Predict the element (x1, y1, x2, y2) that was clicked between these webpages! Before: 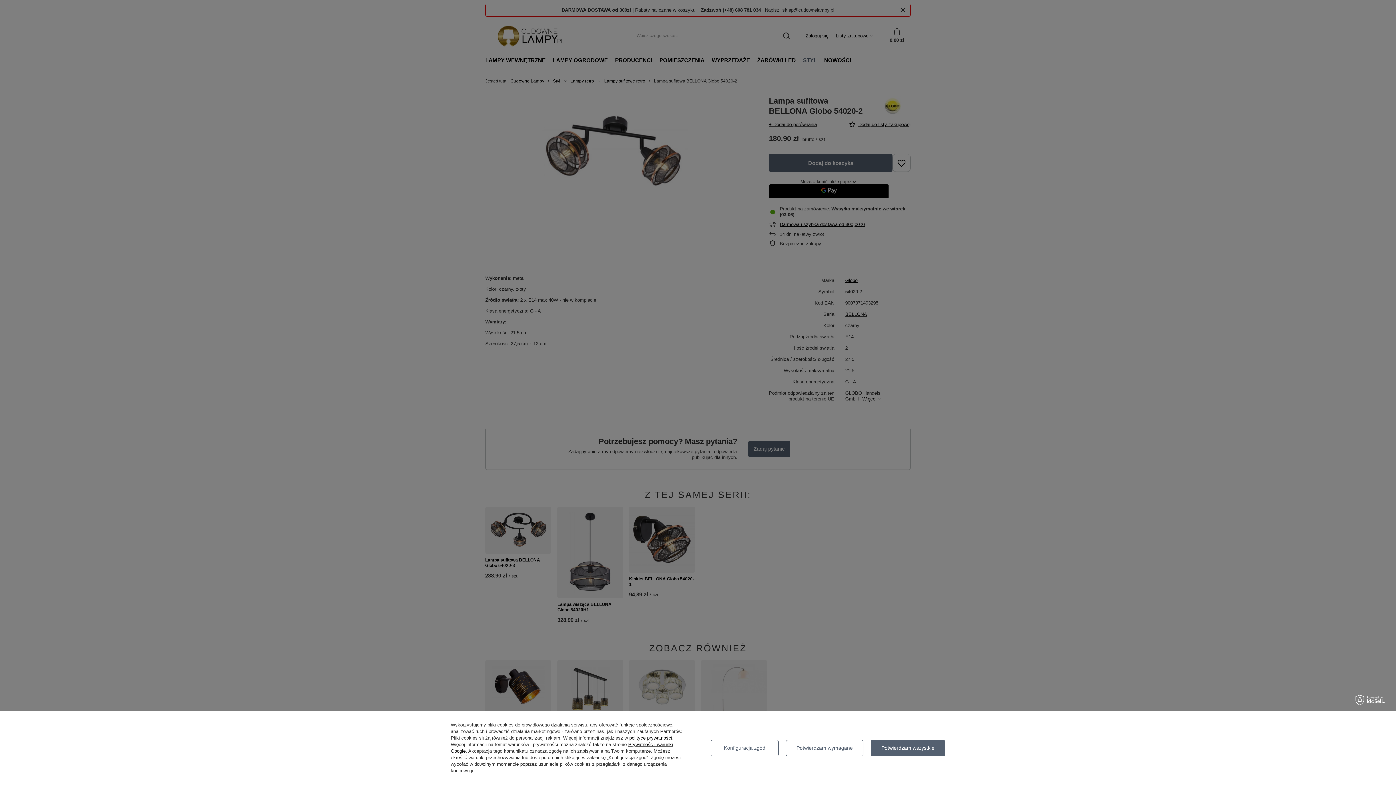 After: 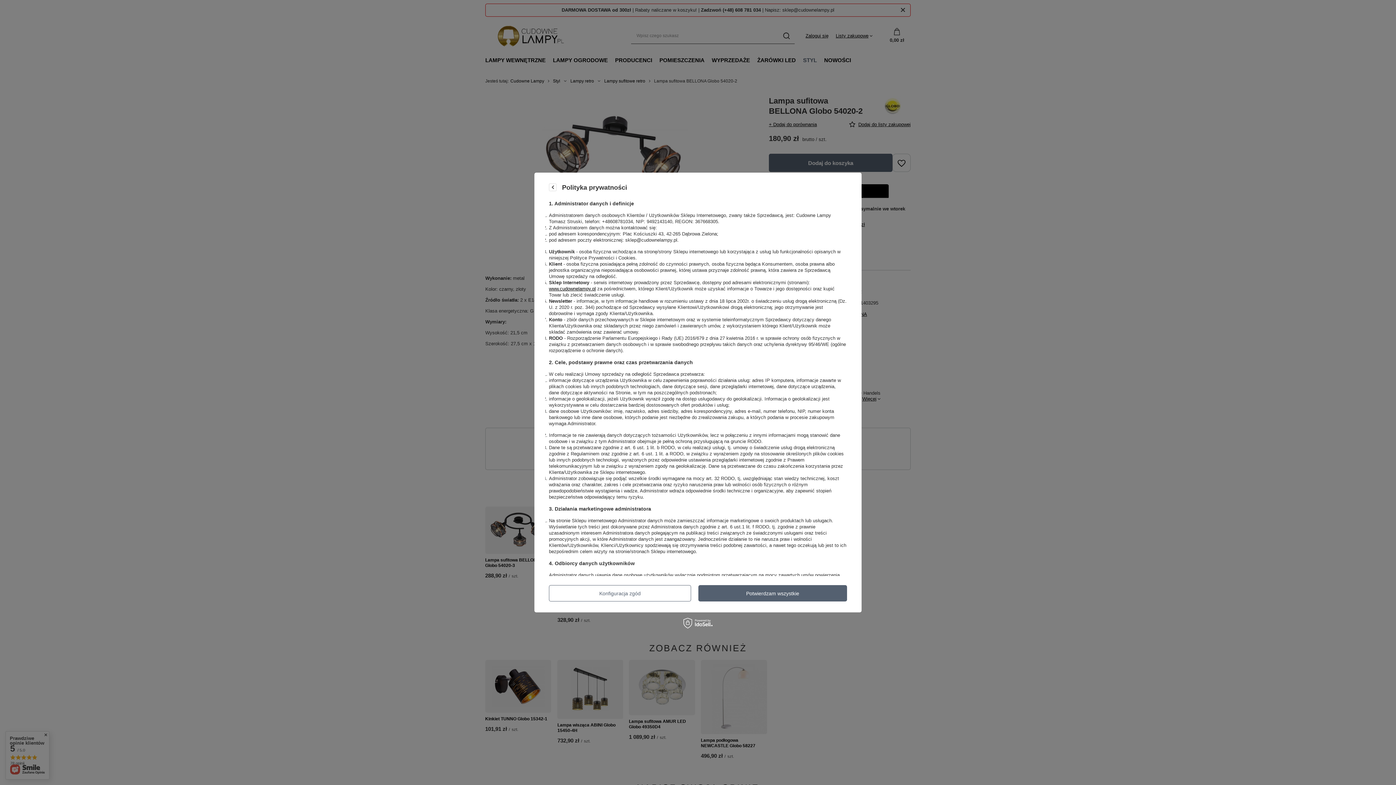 Action: label: polityce prywatności bbox: (629, 735, 672, 741)